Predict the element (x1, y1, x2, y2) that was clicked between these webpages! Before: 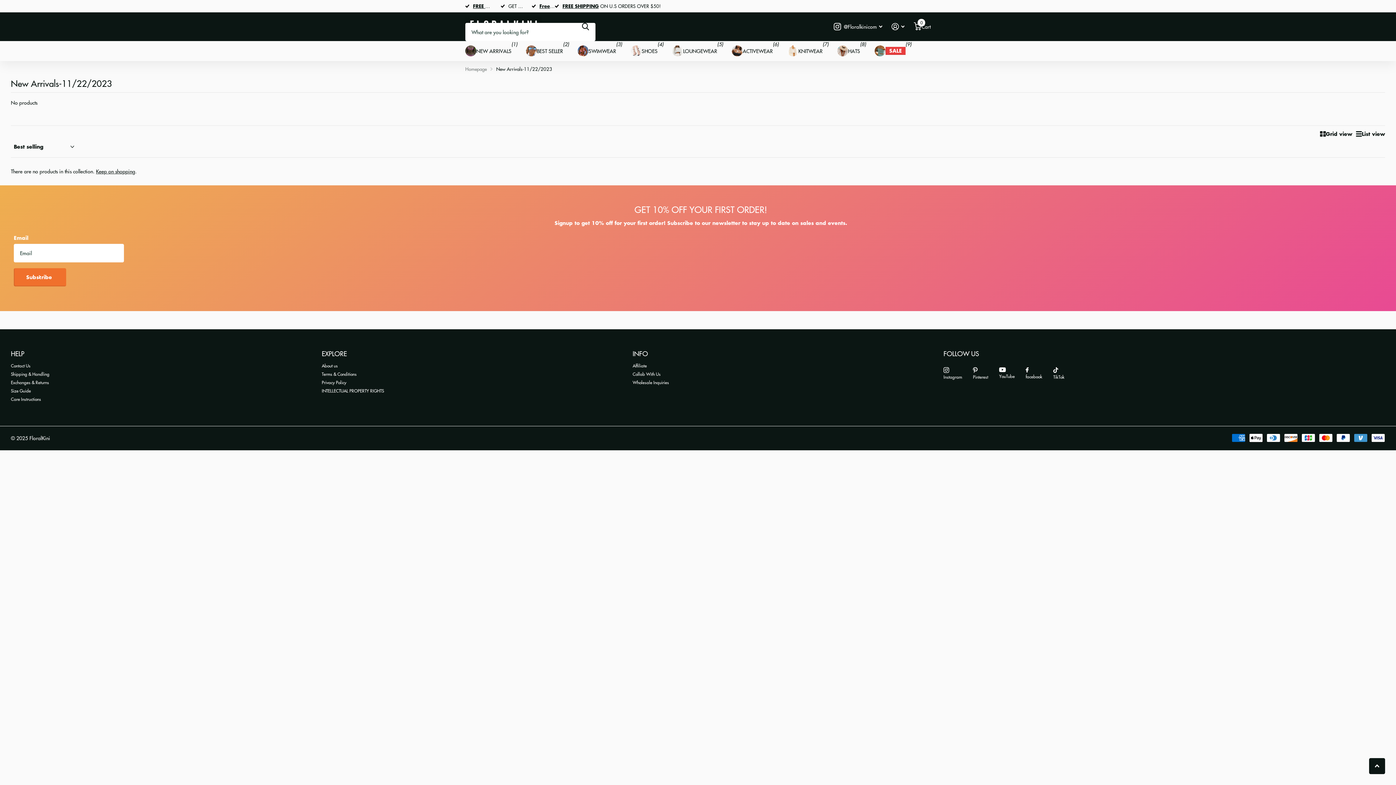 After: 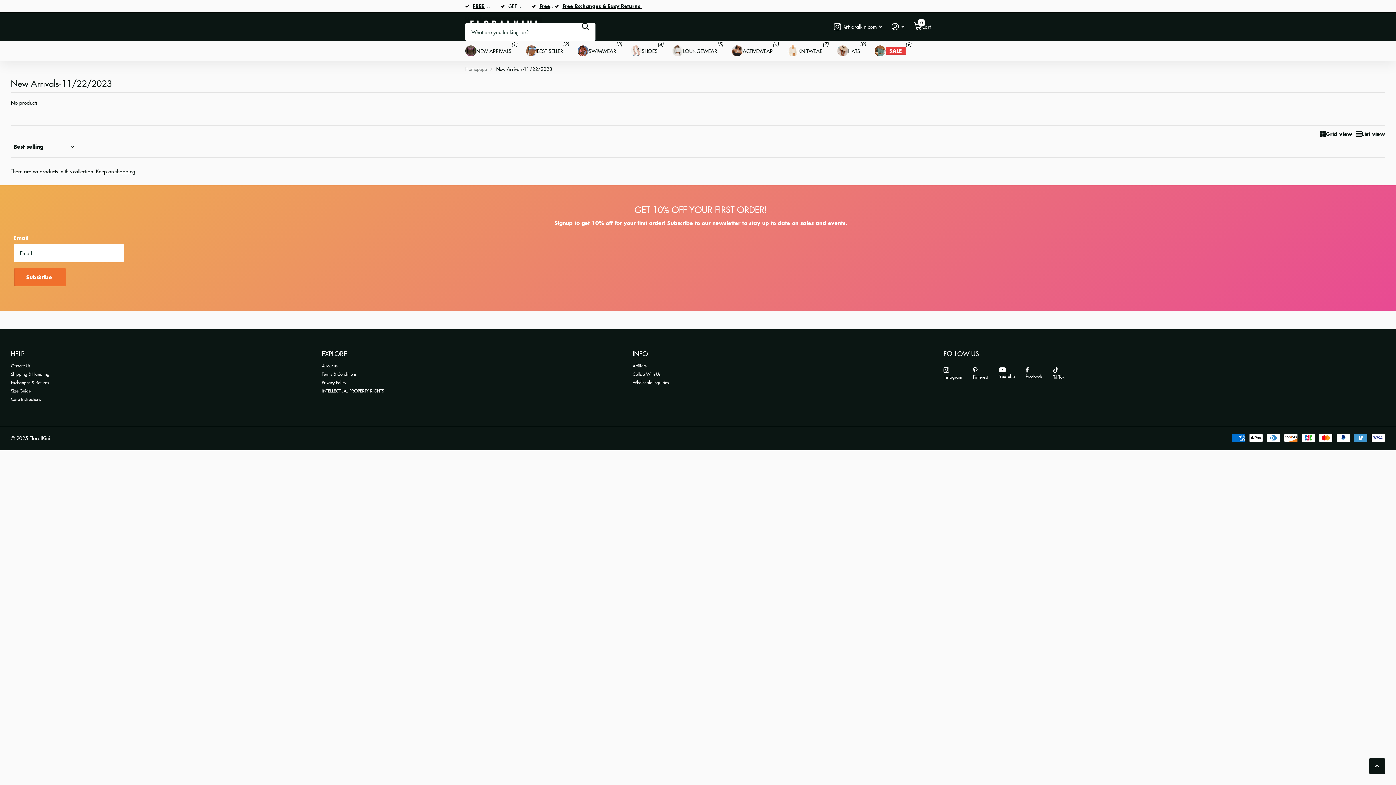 Action: label: Instagram bbox: (943, 367, 962, 381)